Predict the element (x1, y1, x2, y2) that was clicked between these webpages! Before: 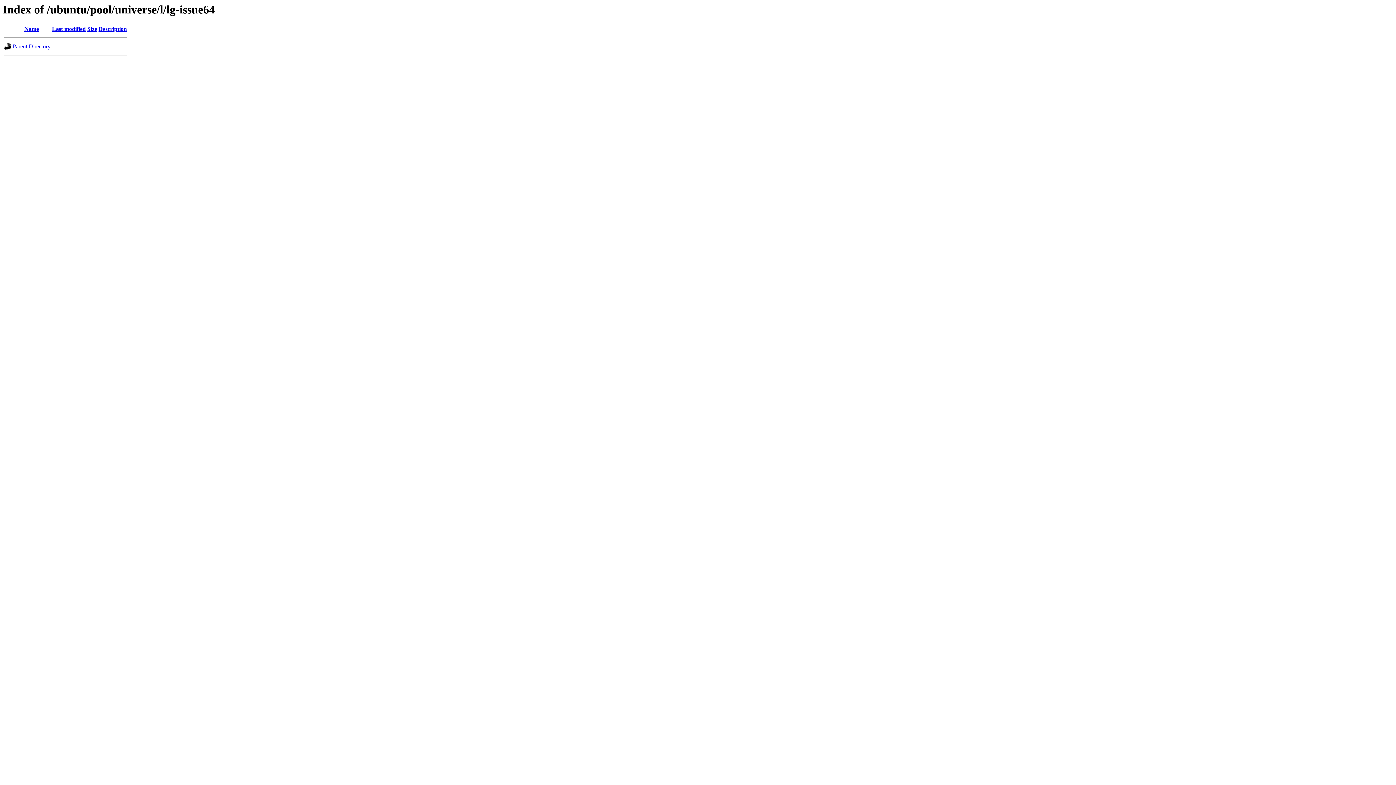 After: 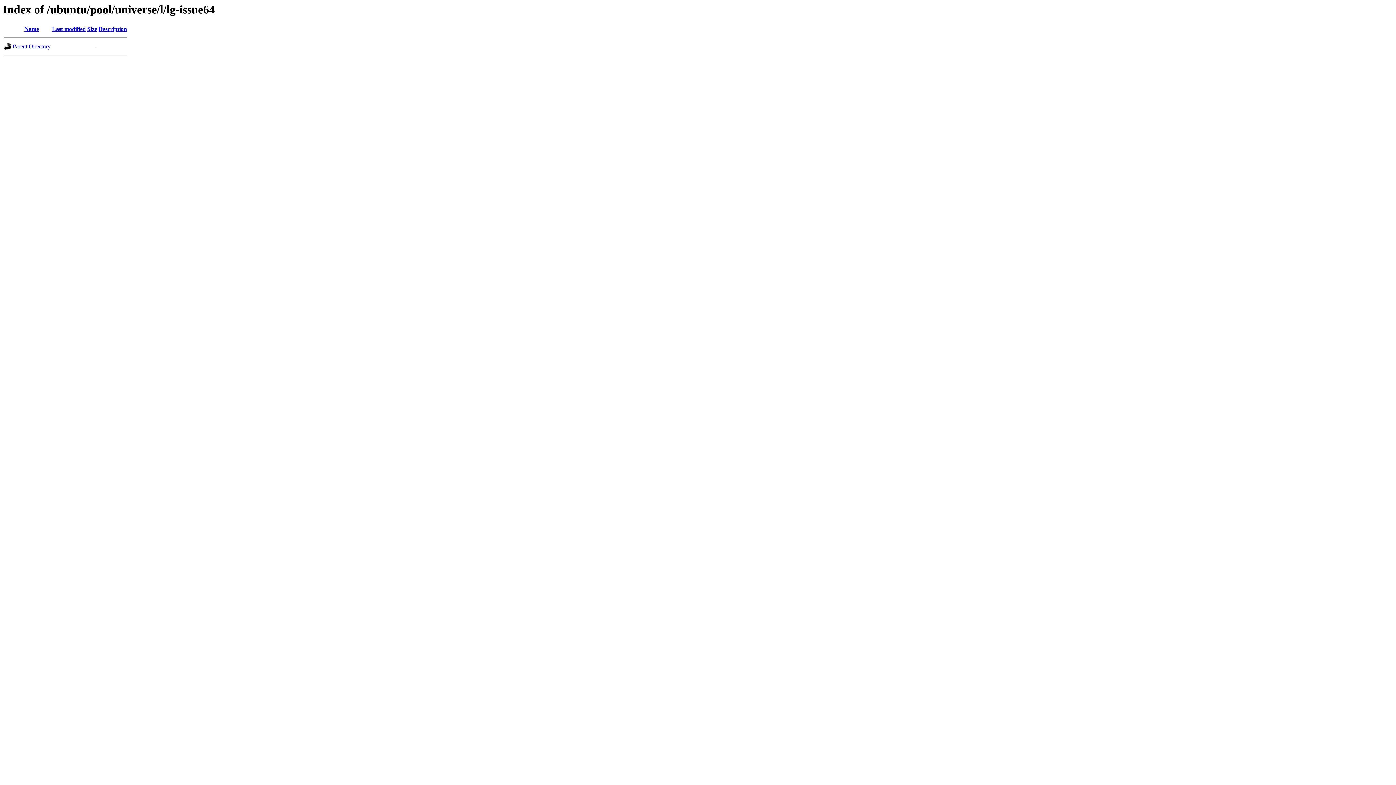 Action: label: Description bbox: (98, 25, 126, 32)